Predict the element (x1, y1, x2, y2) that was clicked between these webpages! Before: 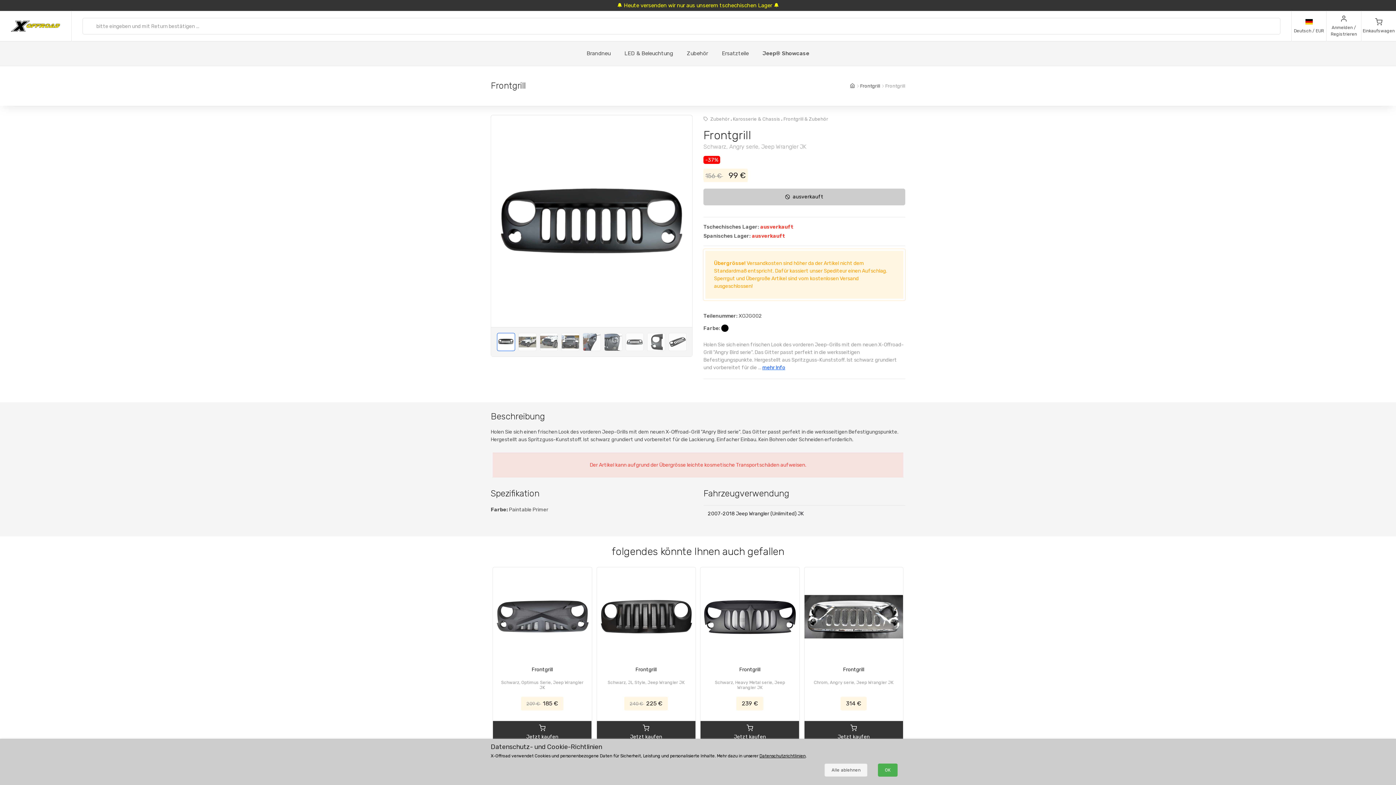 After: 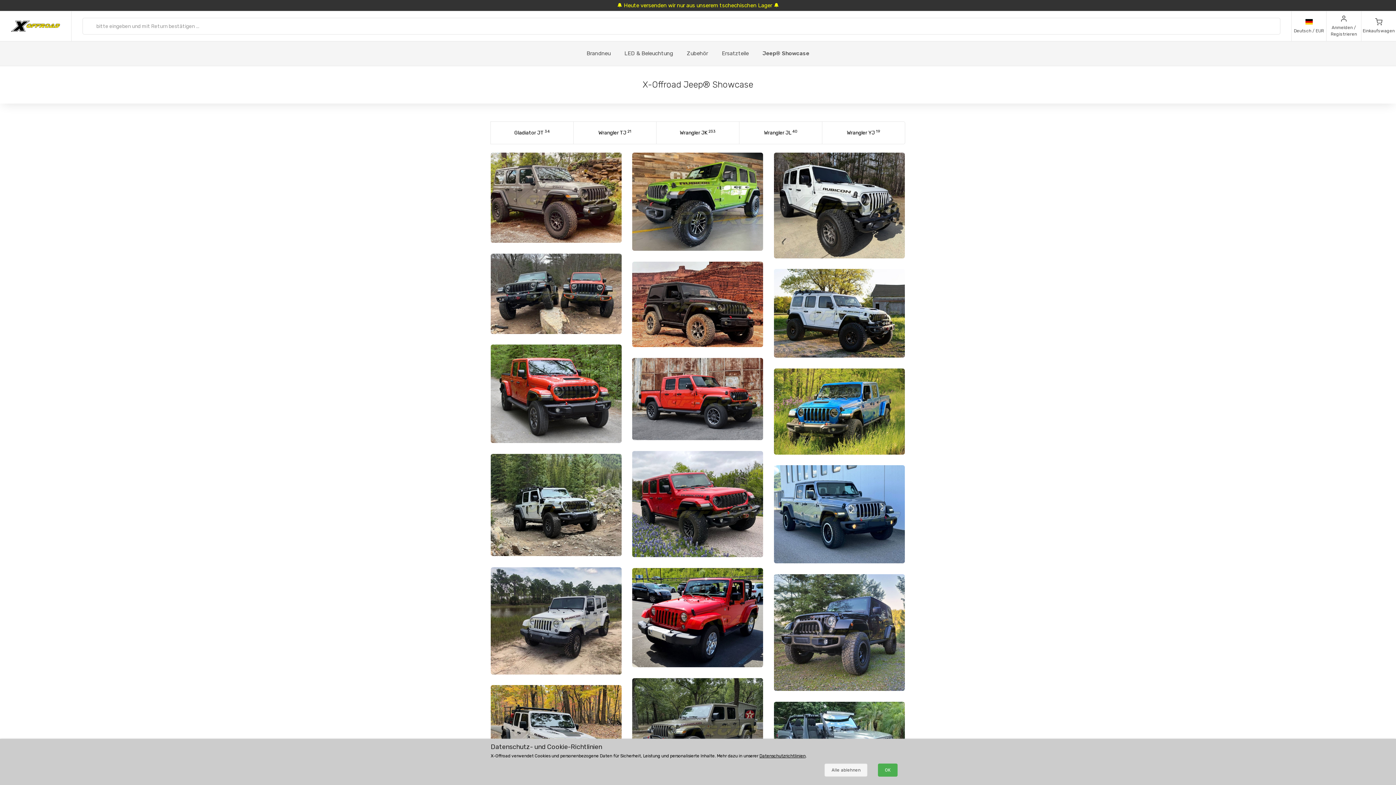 Action: bbox: (755, 41, 816, 65) label: Jeep® Showcase